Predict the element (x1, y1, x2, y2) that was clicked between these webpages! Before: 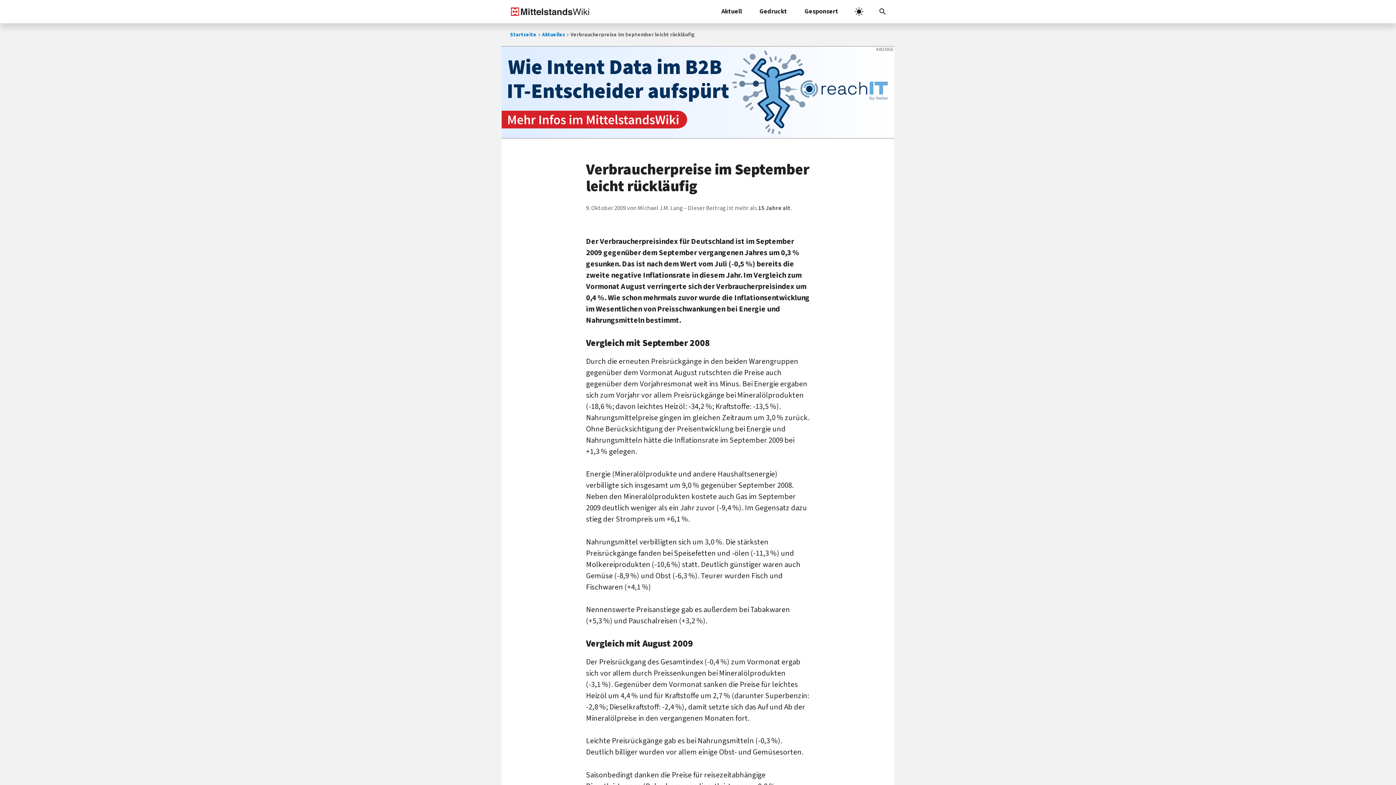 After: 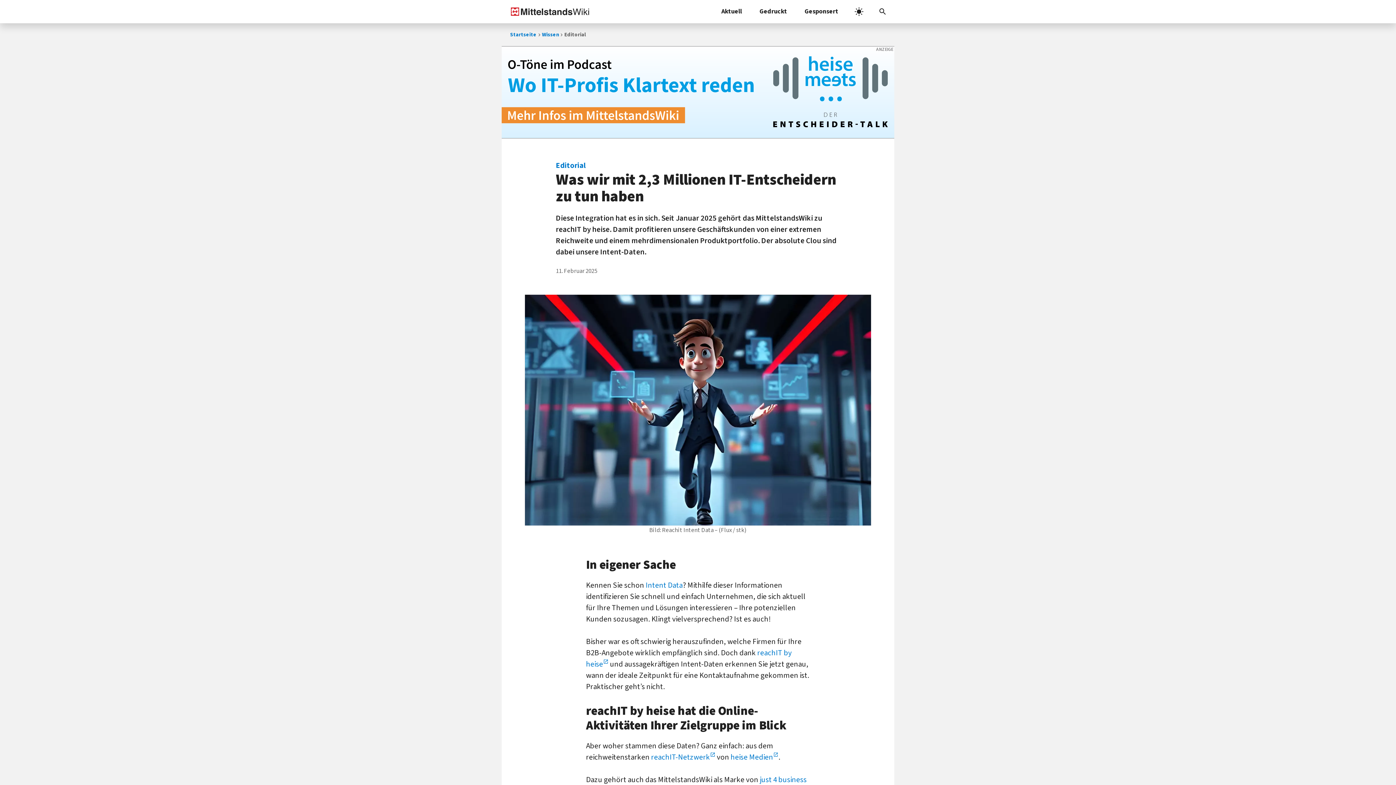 Action: bbox: (501, 46, 894, 138)